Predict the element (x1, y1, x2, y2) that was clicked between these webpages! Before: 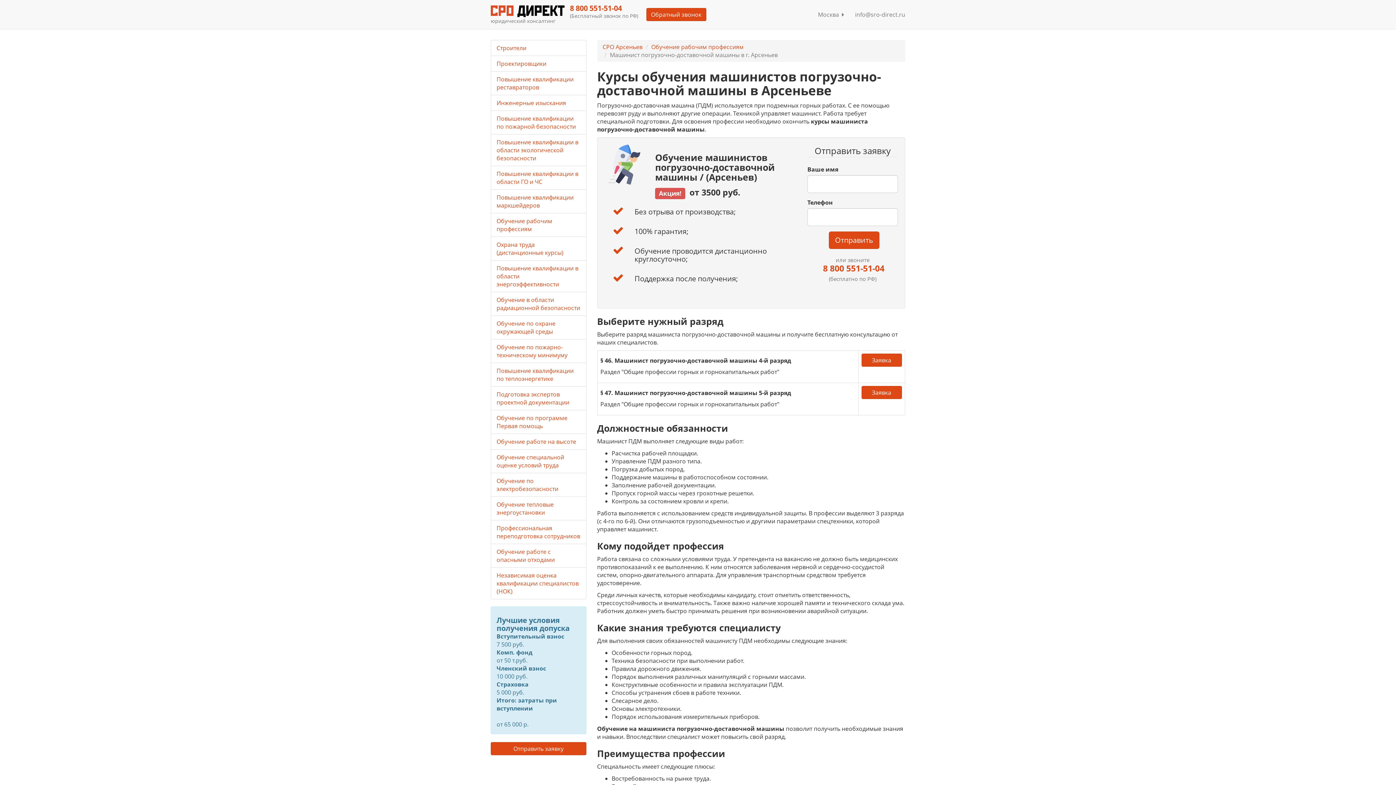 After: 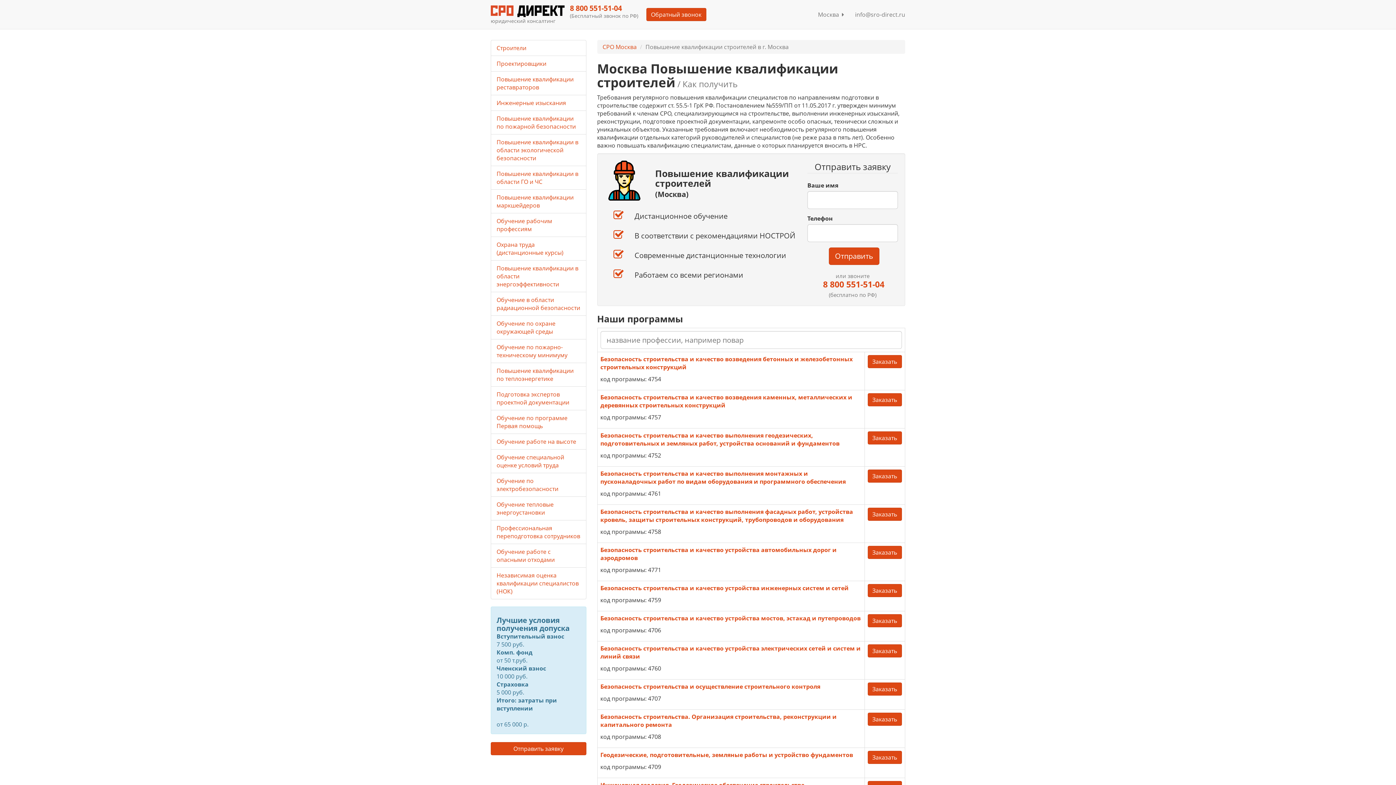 Action: bbox: (496, 44, 526, 52) label: Строители